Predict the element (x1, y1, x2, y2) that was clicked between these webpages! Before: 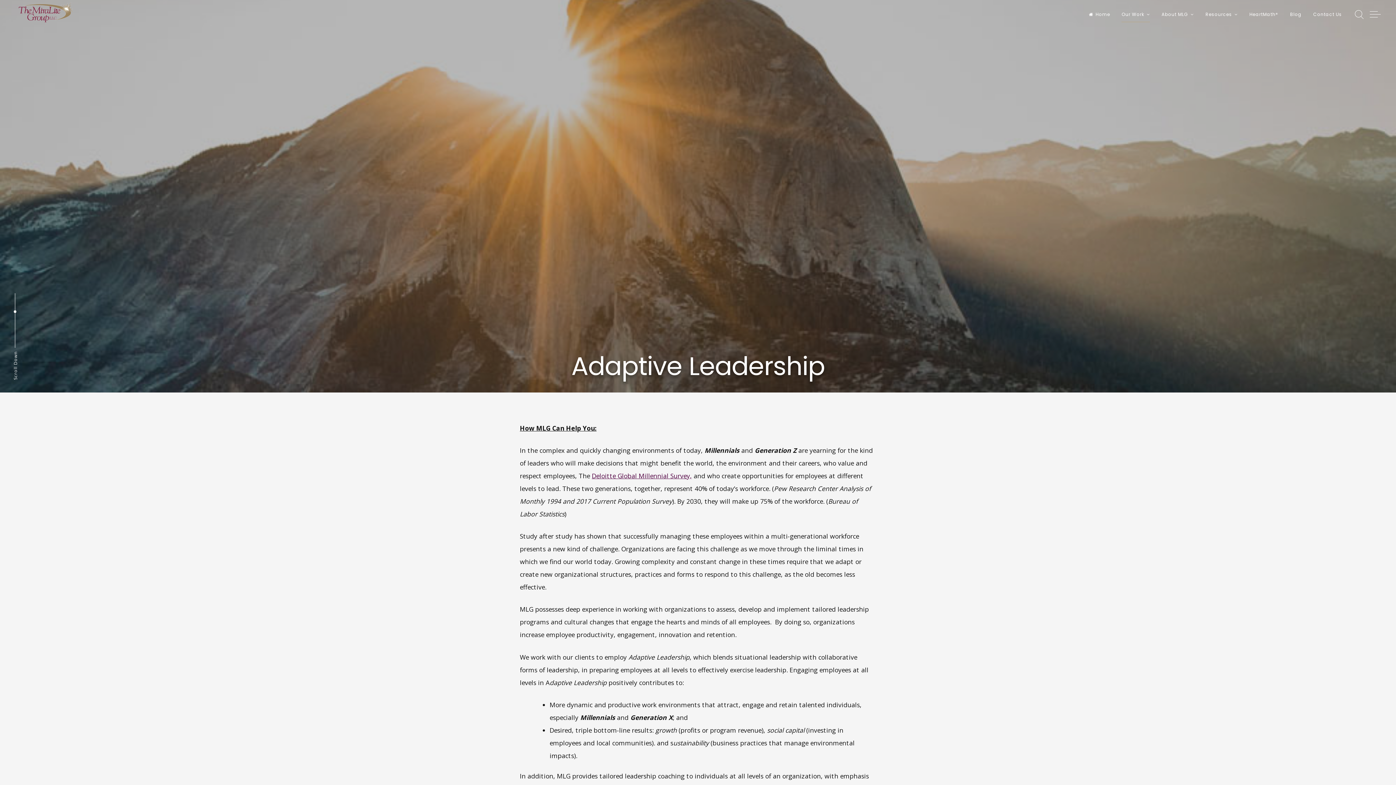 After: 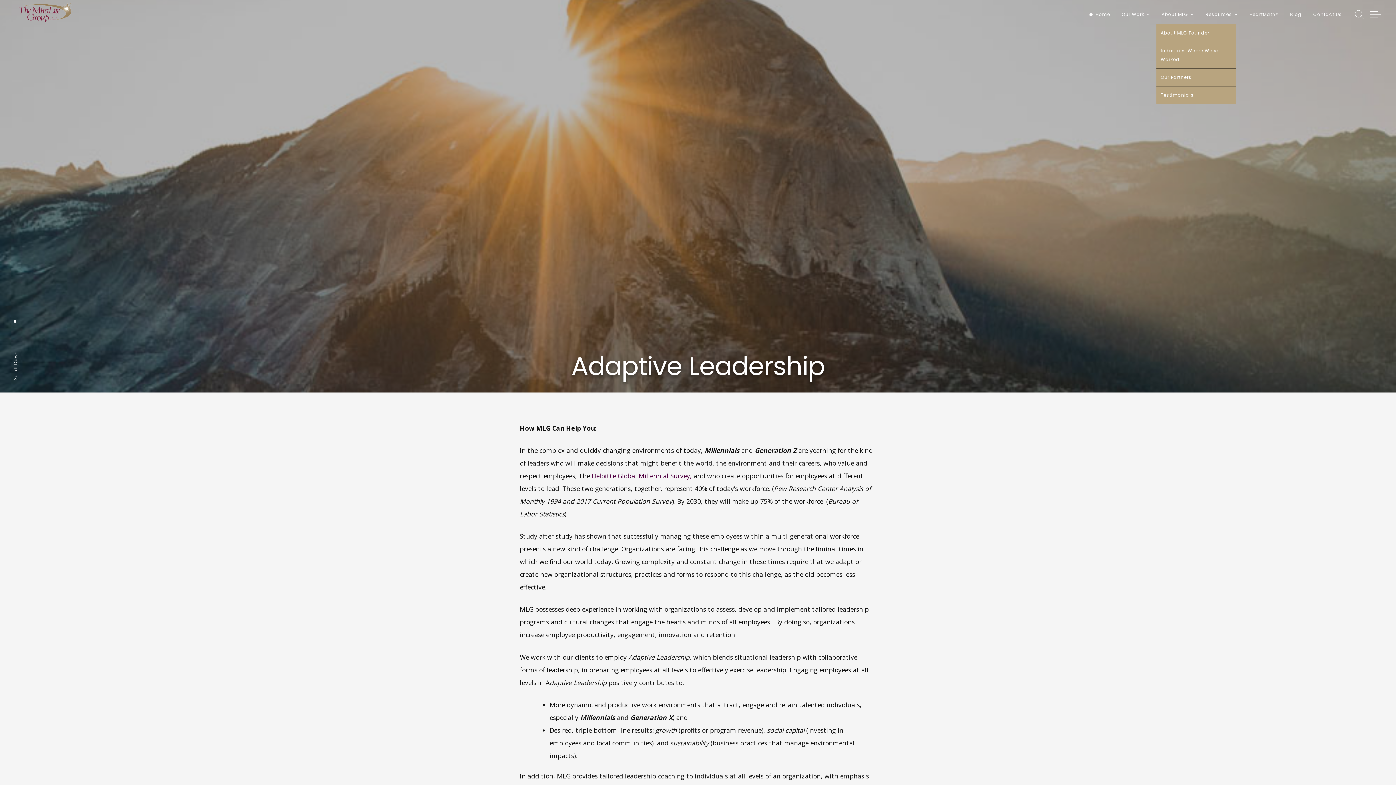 Action: label: About MLG bbox: (1161, 6, 1194, 22)